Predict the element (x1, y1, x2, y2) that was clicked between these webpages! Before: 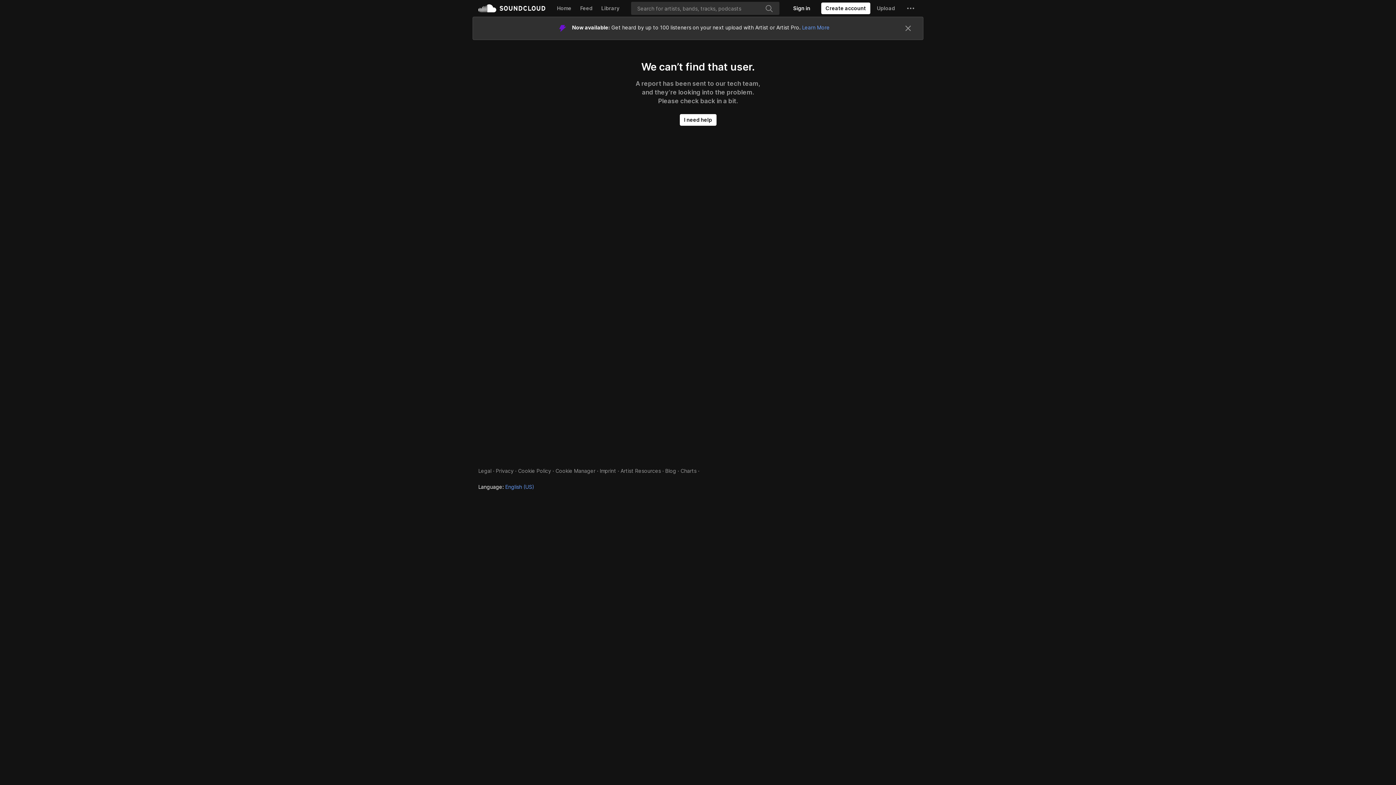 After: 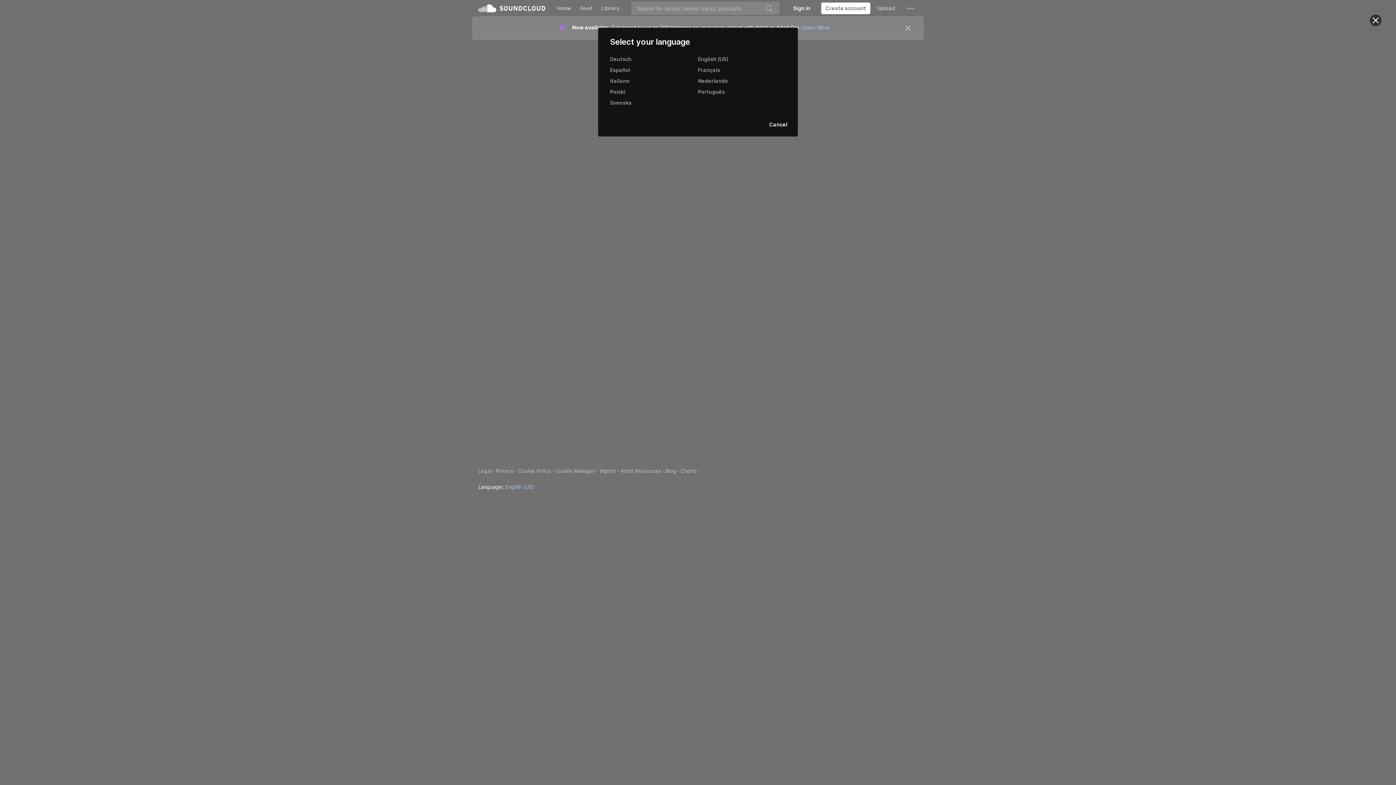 Action: label: Language: English (US) bbox: (478, 484, 534, 490)